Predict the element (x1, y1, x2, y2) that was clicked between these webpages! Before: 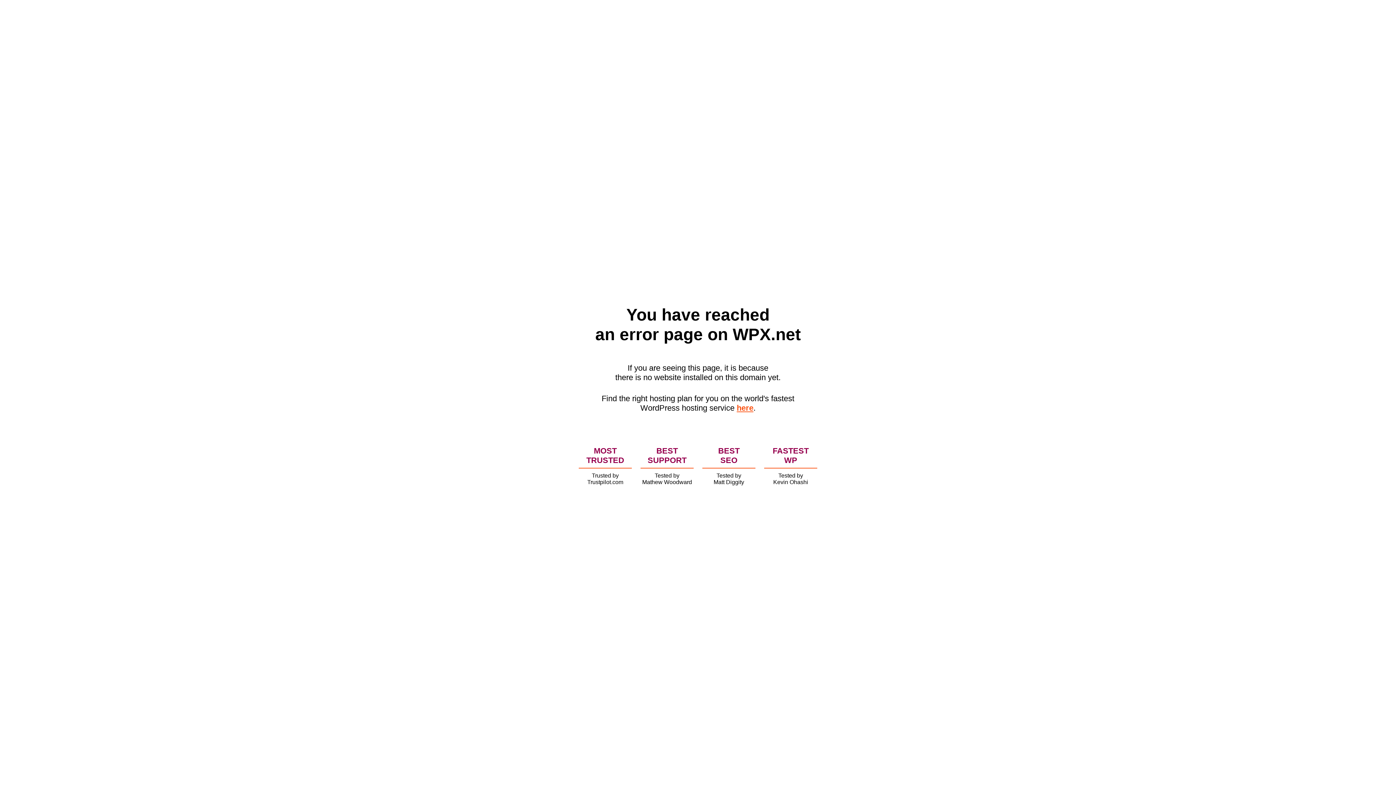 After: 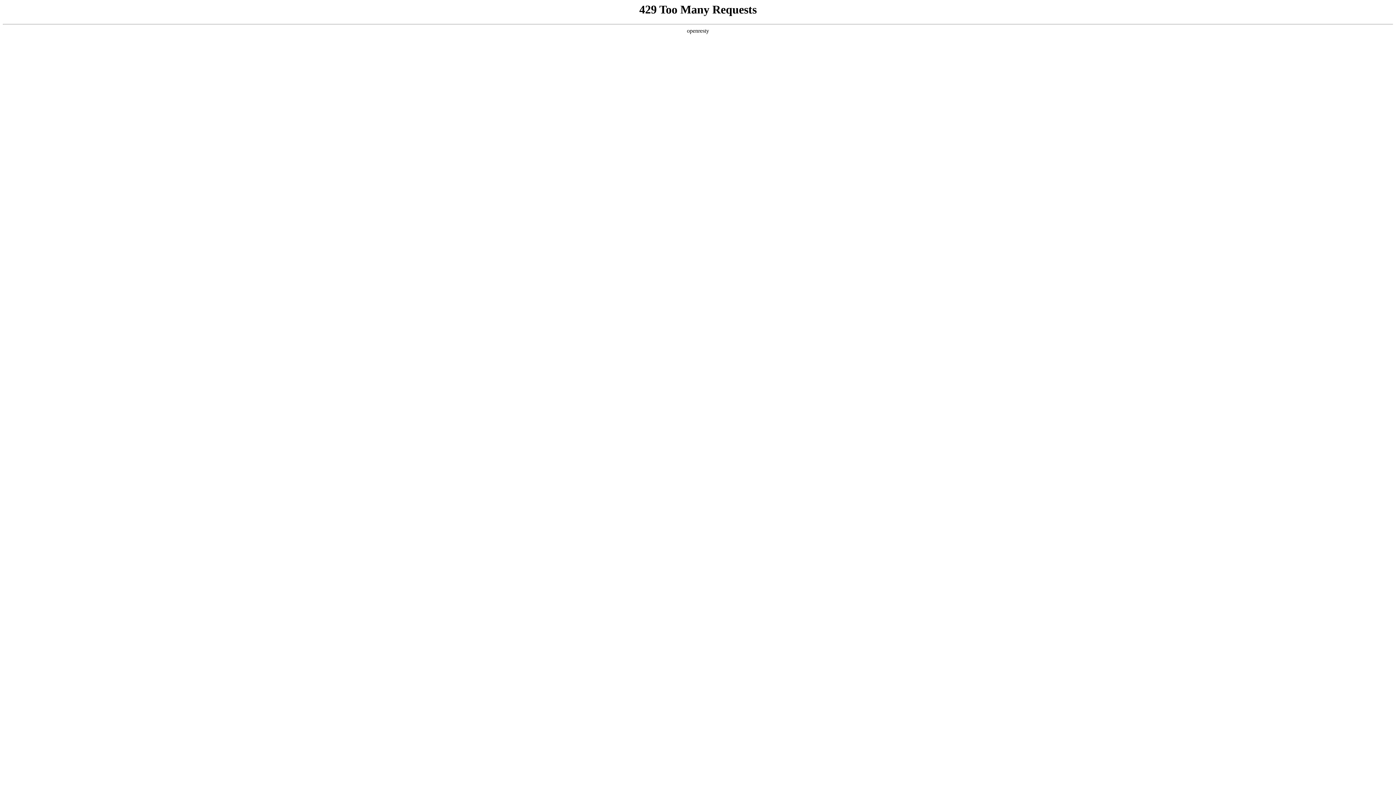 Action: bbox: (736, 403, 753, 412) label: here